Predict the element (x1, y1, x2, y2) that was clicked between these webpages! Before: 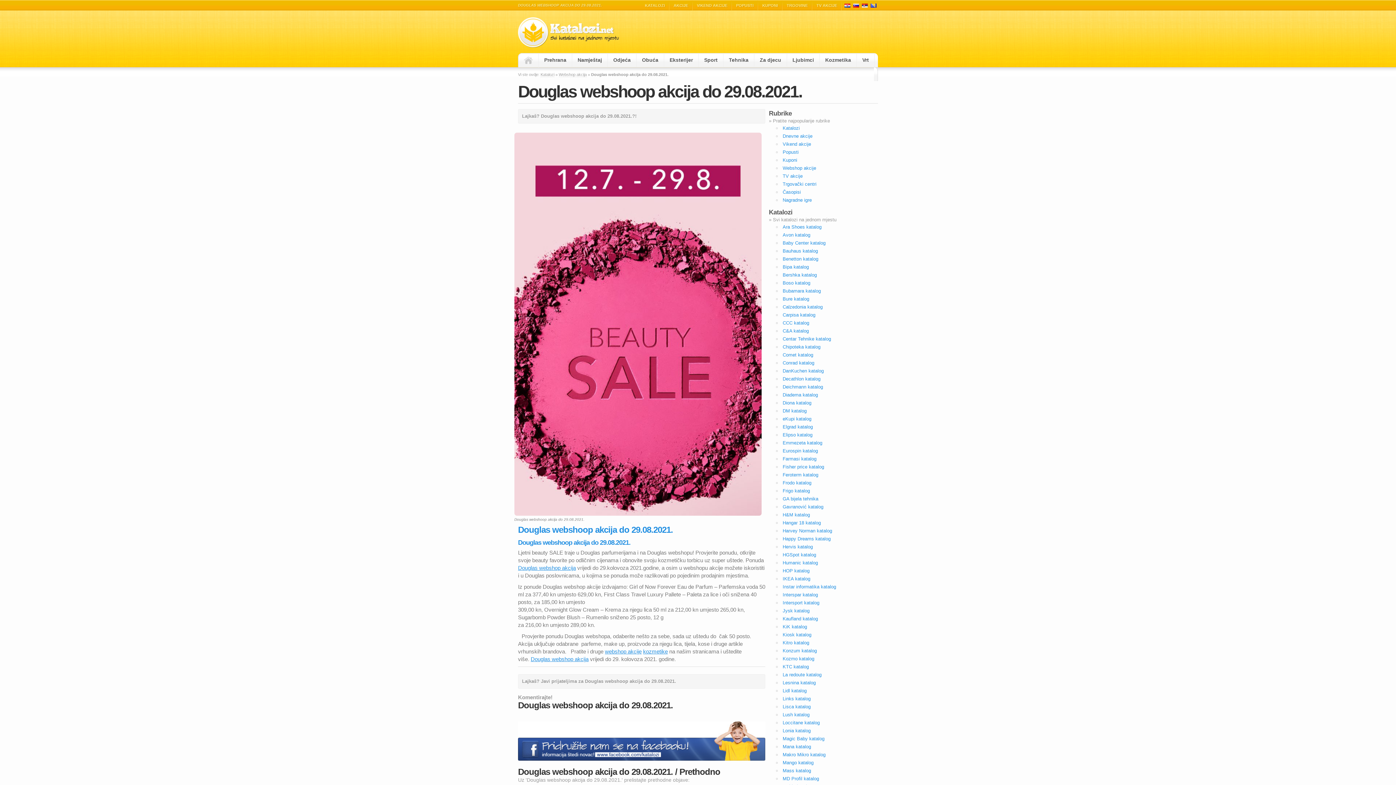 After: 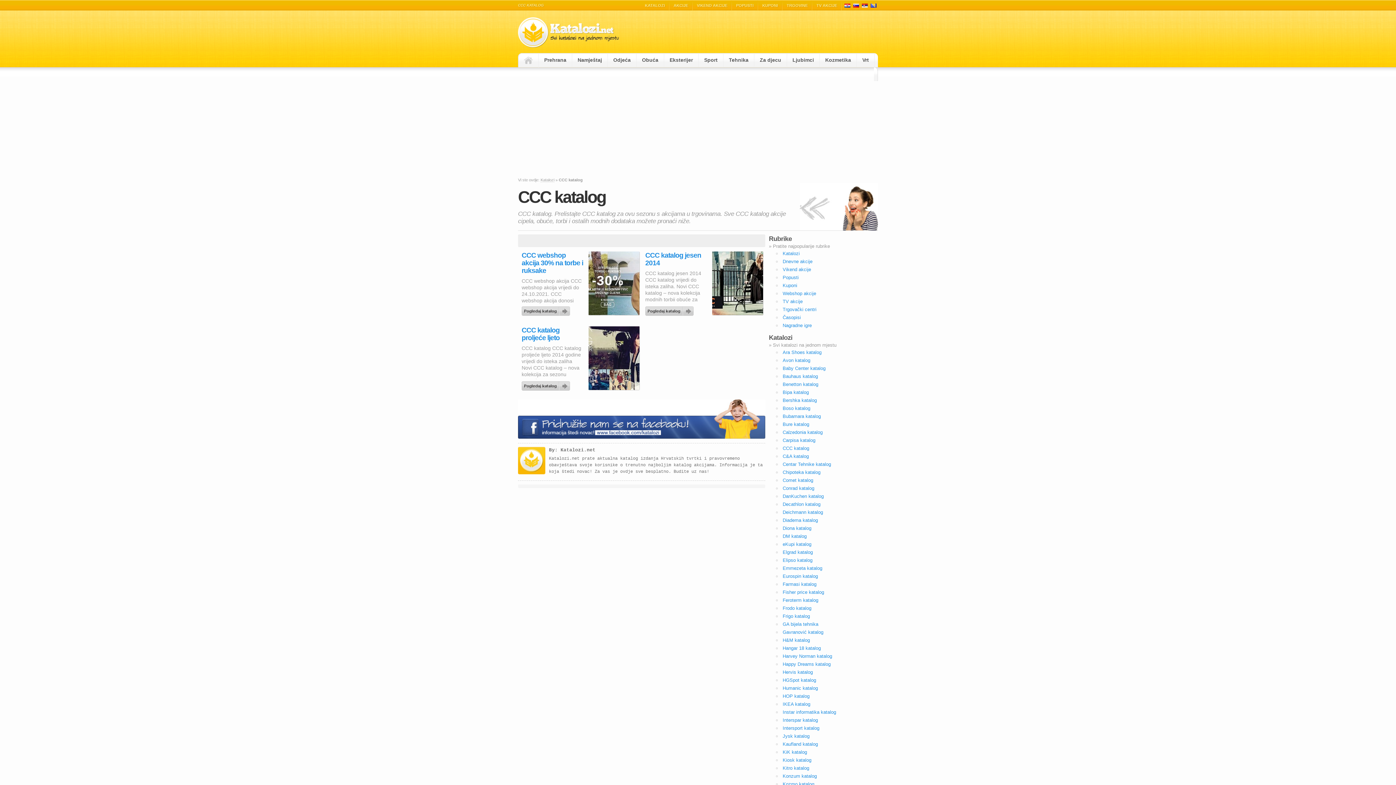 Action: bbox: (782, 320, 809, 325) label: CCC katalog